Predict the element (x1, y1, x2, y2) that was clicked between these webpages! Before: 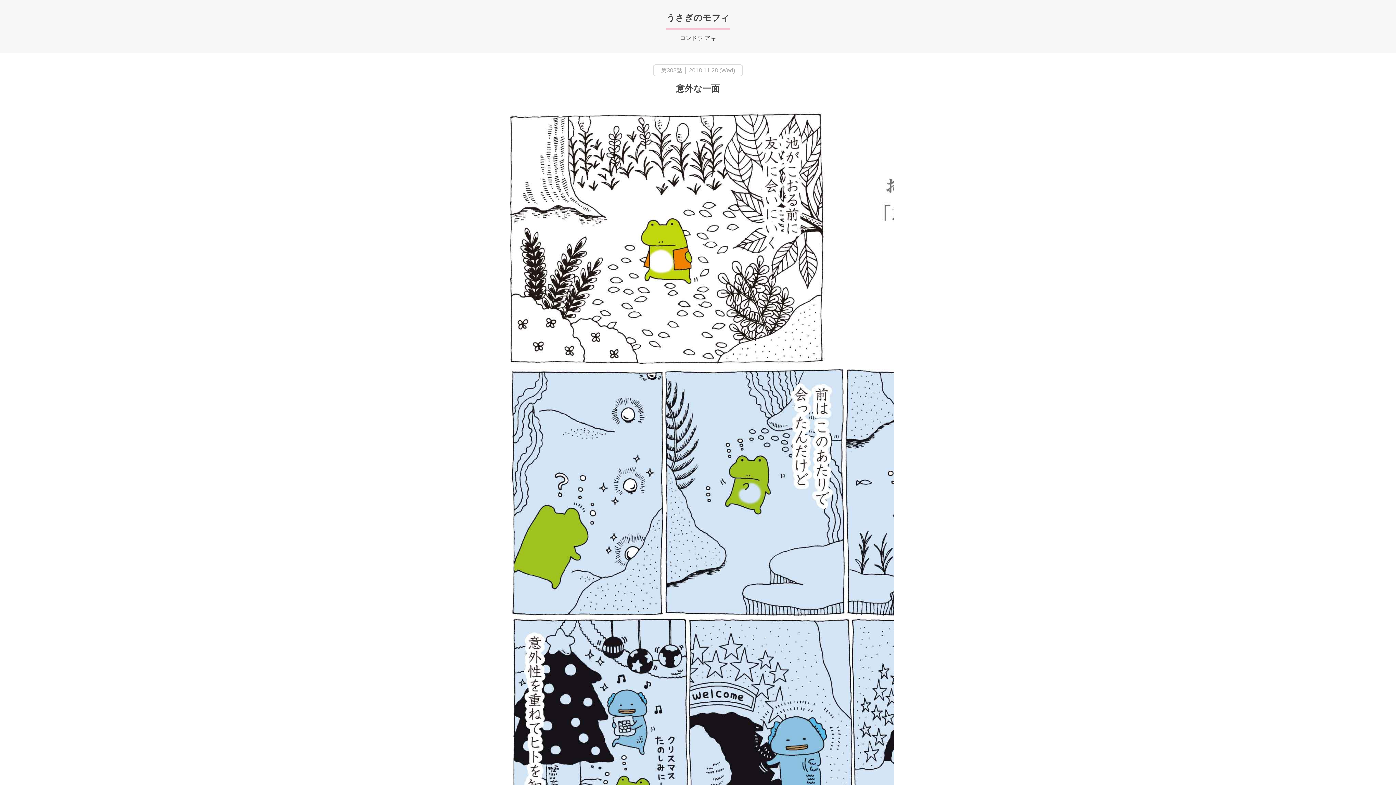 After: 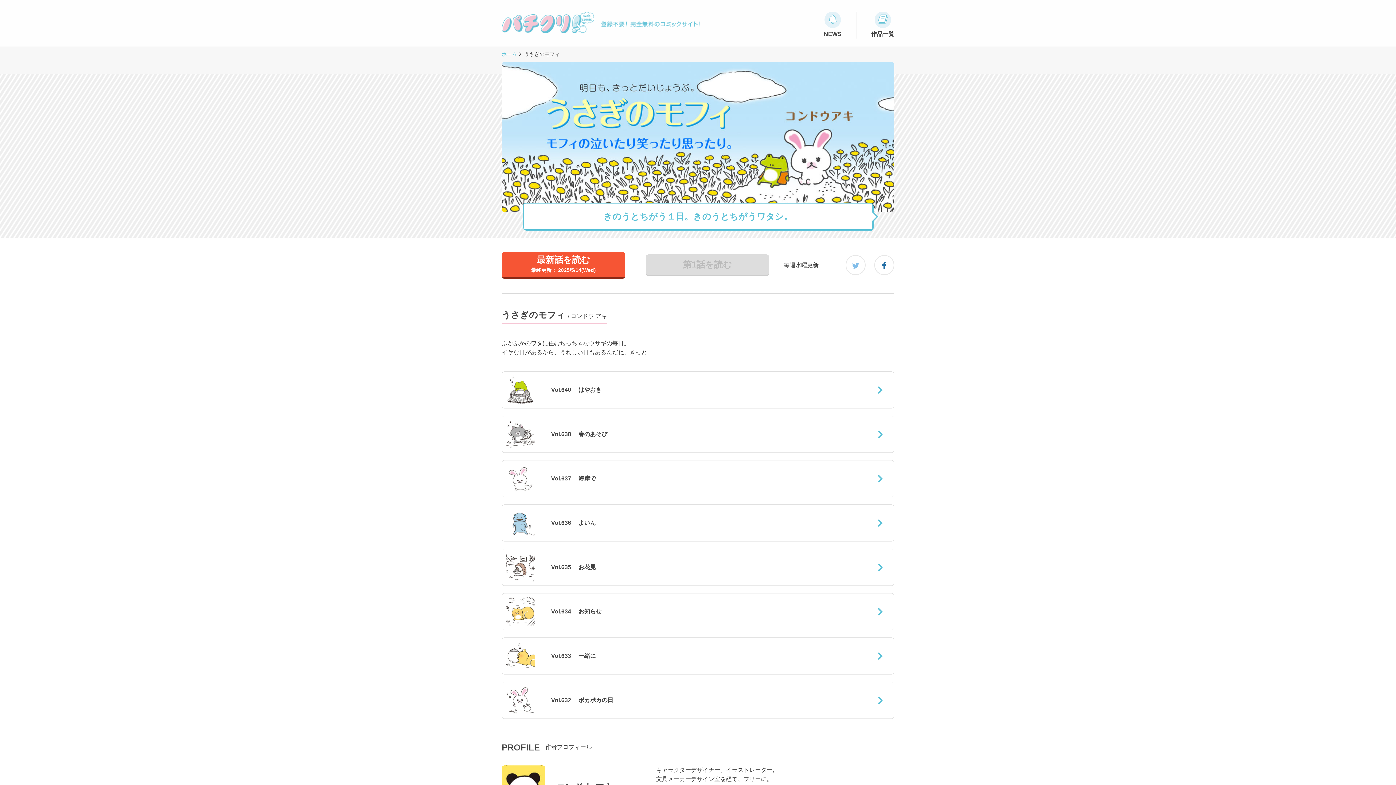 Action: bbox: (666, 12, 730, 22) label: うさぎのモフィ